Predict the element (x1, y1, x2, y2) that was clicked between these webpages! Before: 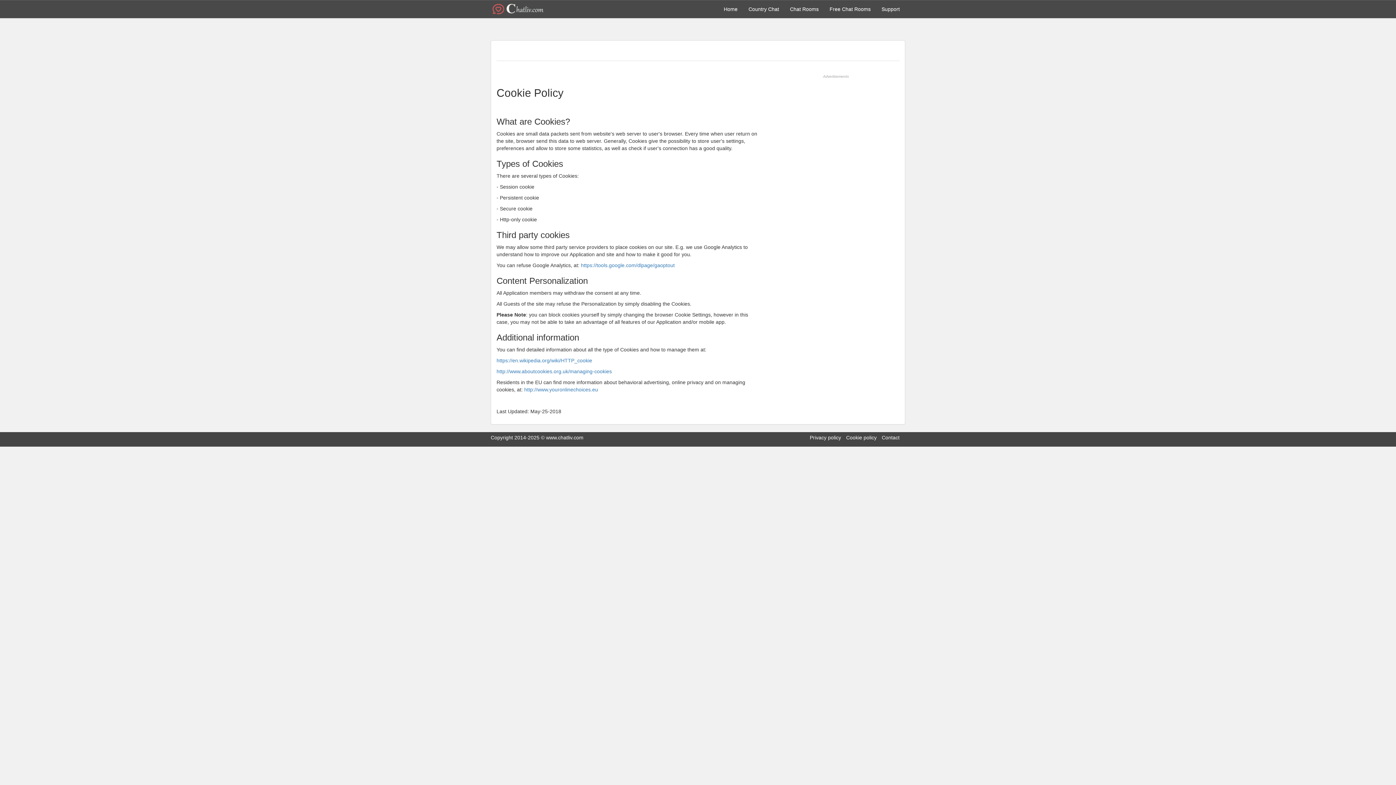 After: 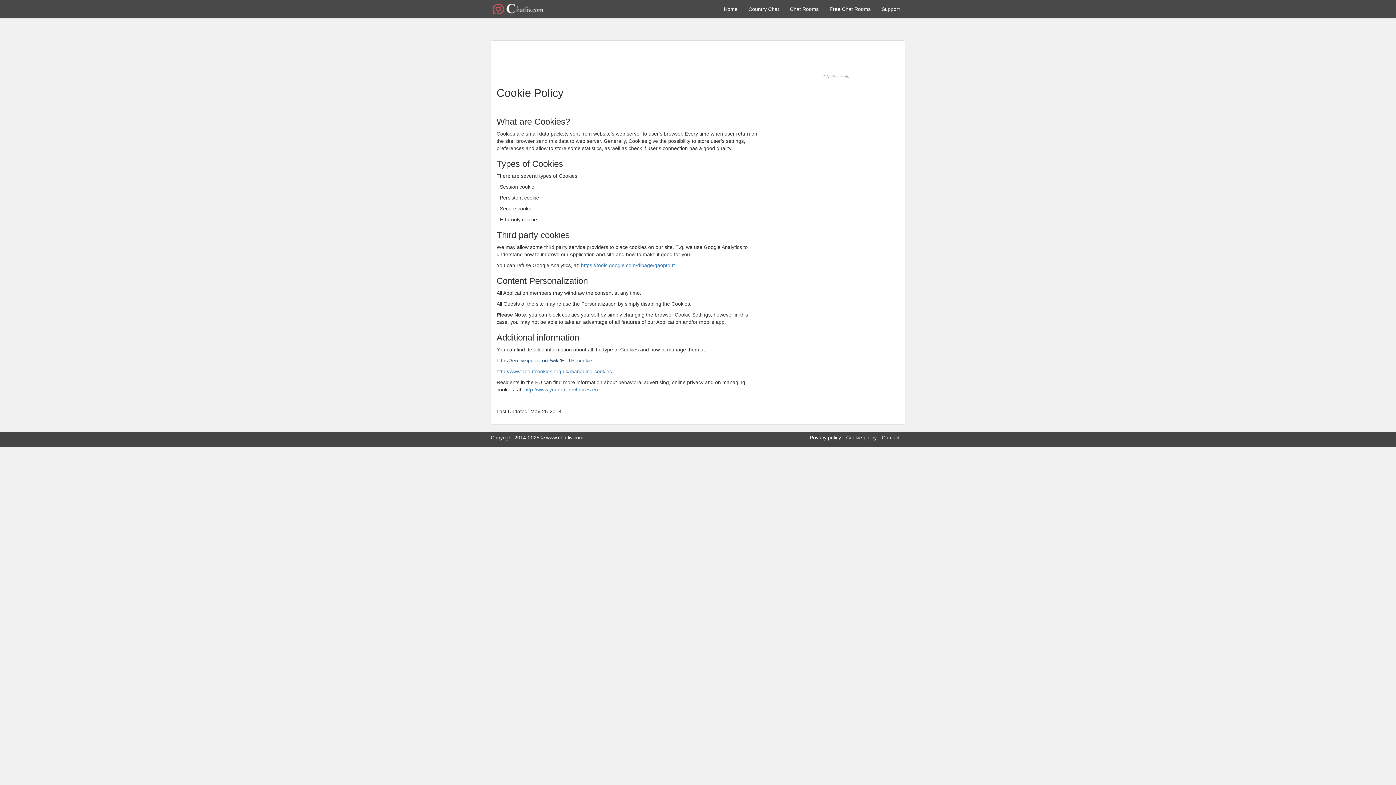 Action: label: https://en.wikipedia.org/wiki/HTTP_cookie bbox: (496, 357, 592, 363)